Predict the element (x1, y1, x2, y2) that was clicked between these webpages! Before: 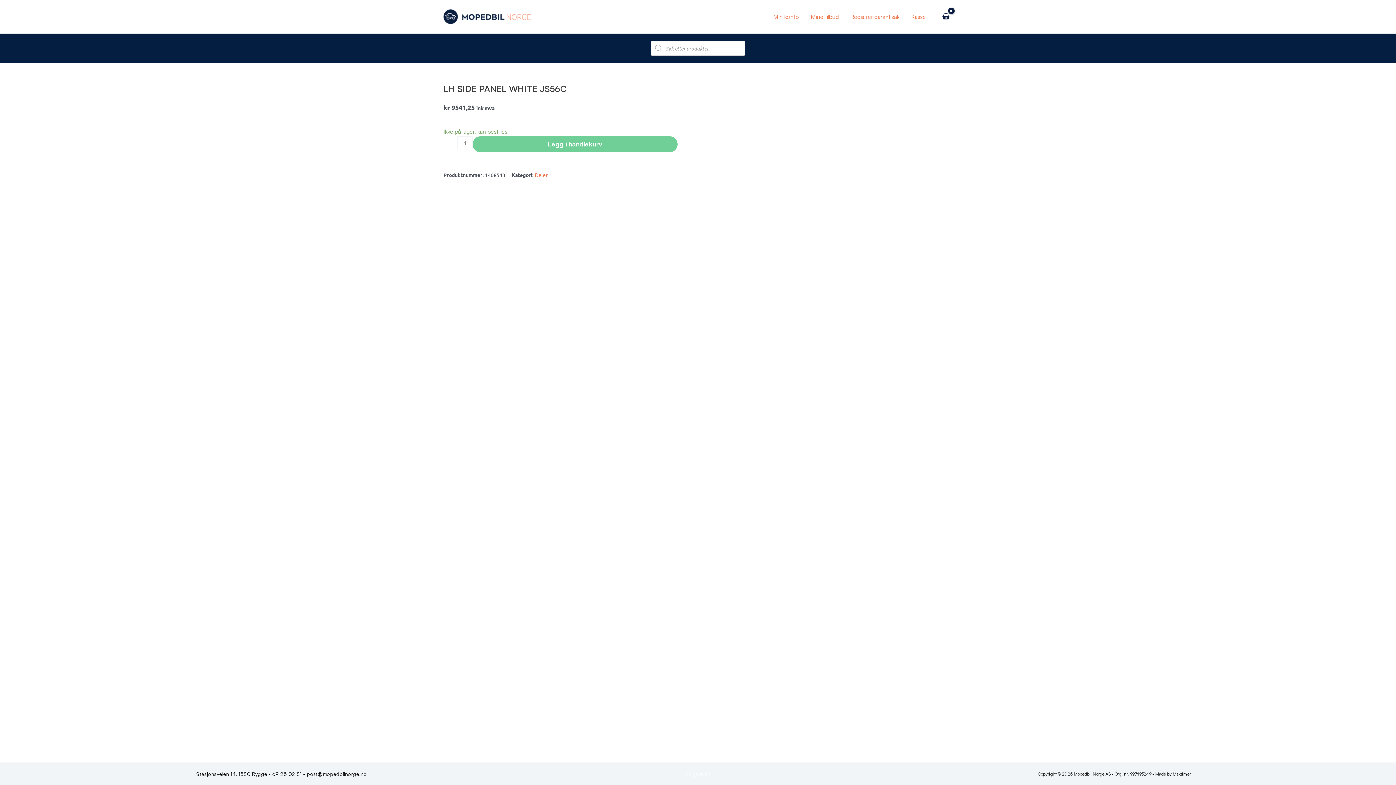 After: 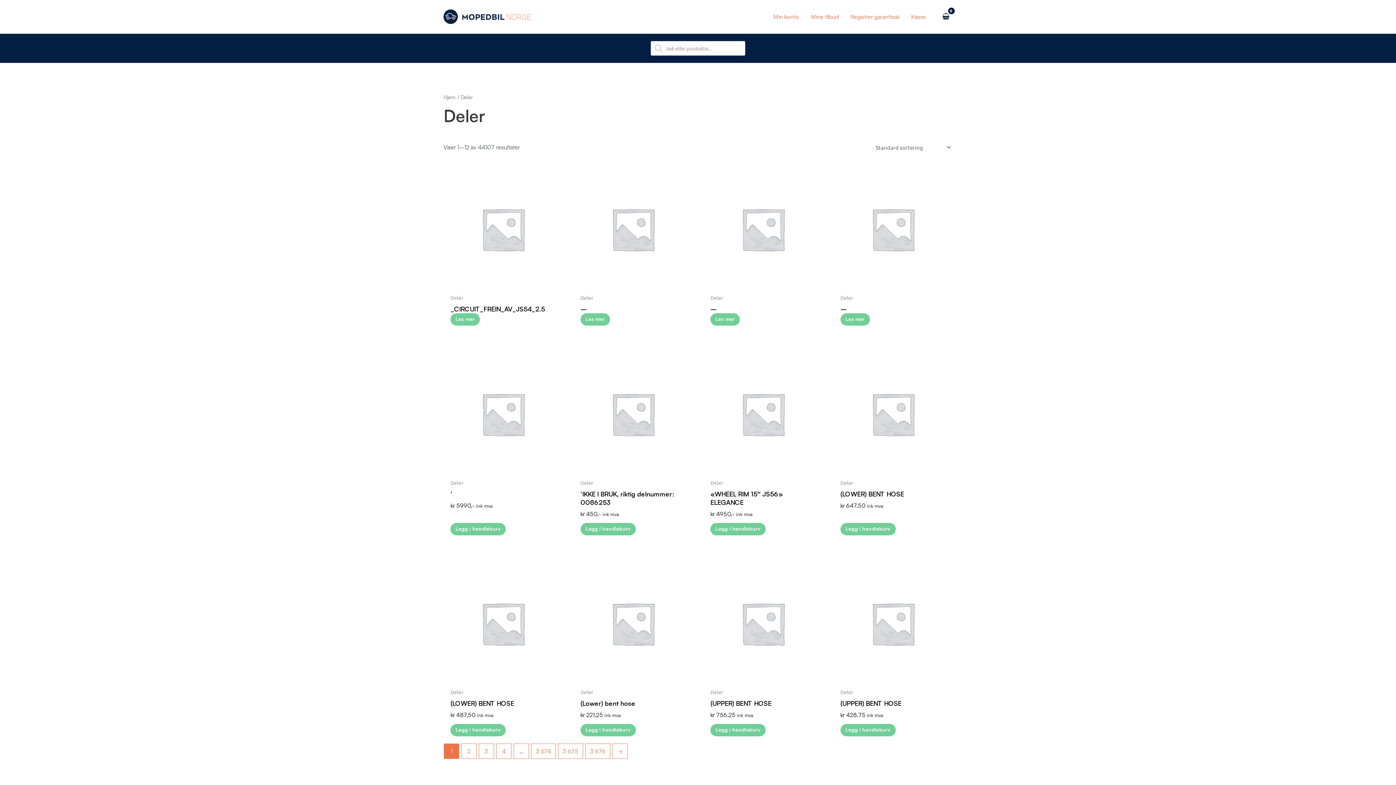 Action: bbox: (534, 171, 547, 178) label: Deler